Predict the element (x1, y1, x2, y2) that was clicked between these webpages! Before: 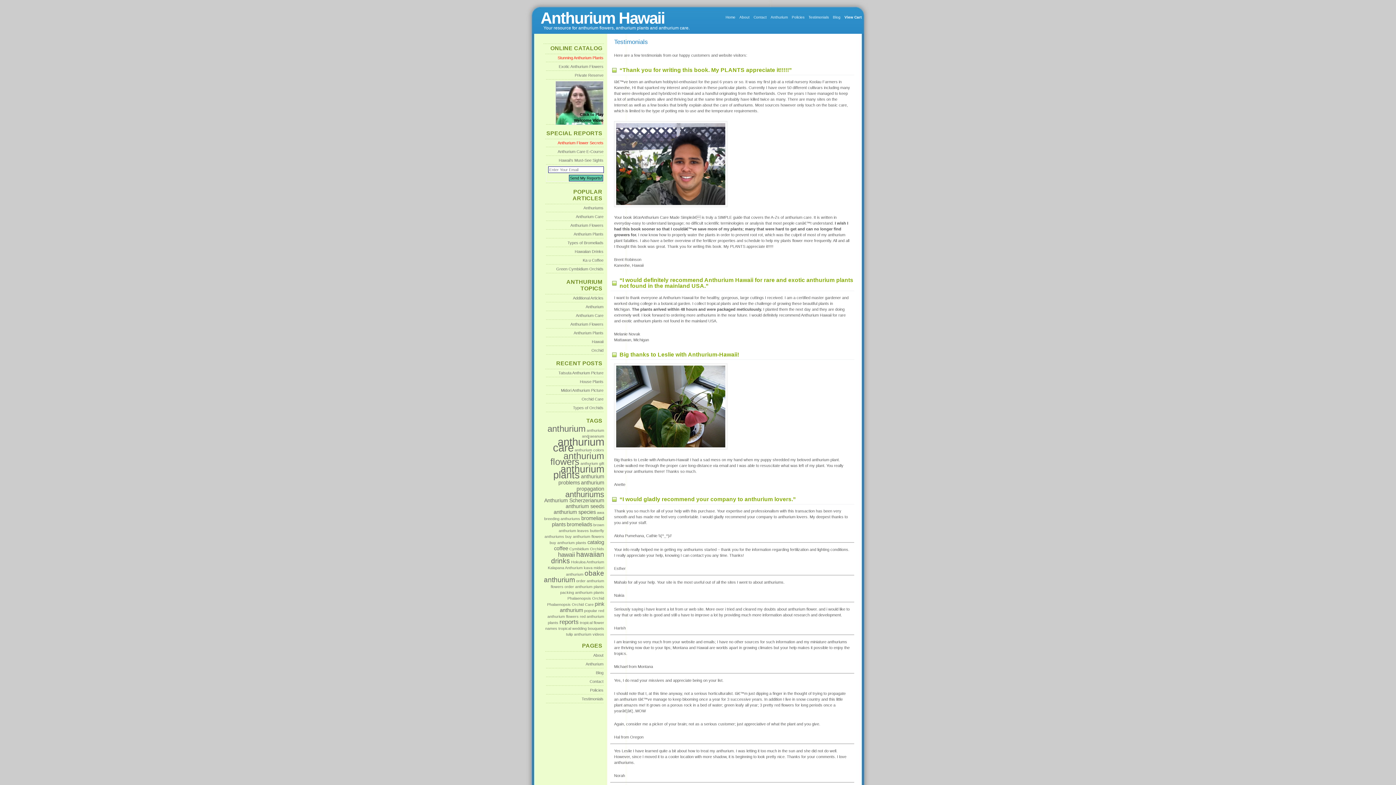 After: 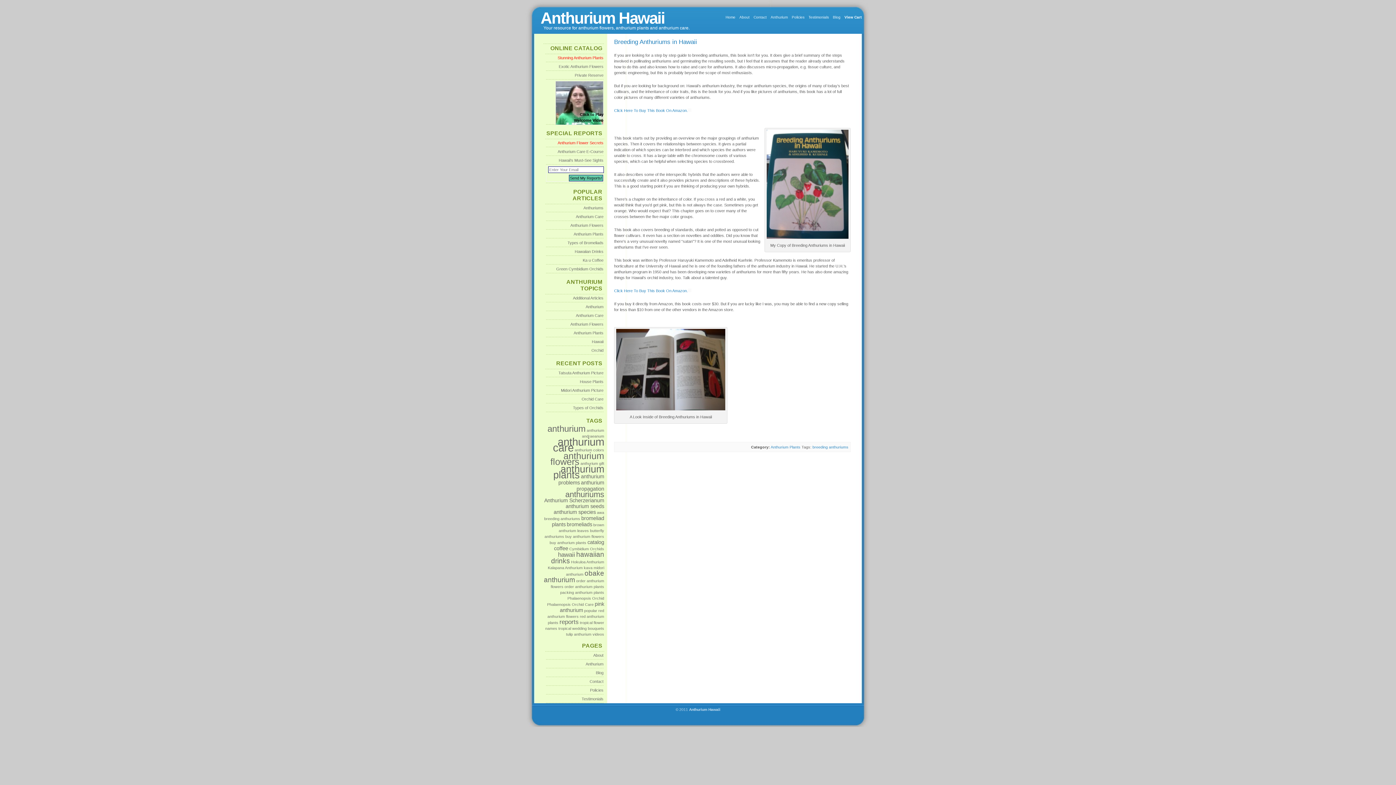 Action: bbox: (544, 516, 580, 521) label: breeding anthuriums (1 item)